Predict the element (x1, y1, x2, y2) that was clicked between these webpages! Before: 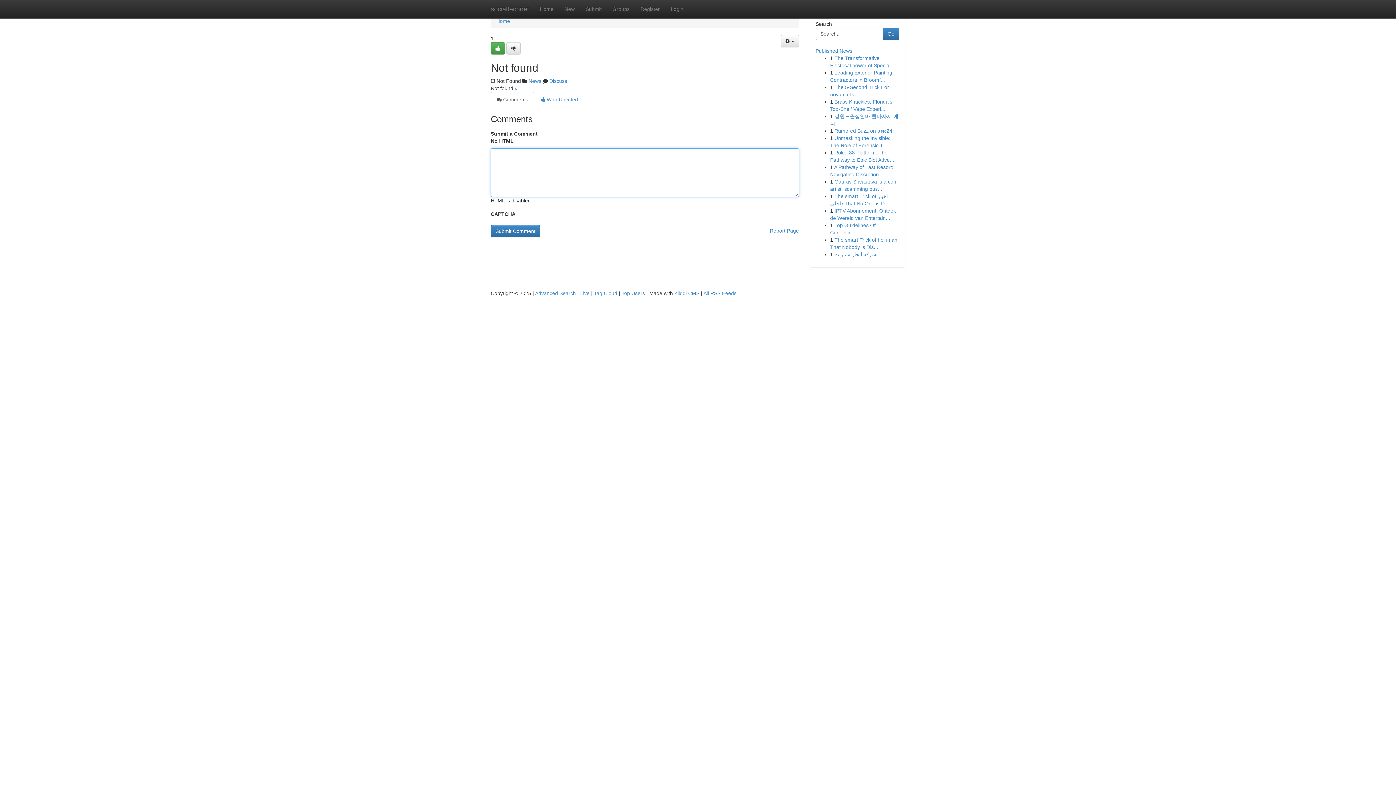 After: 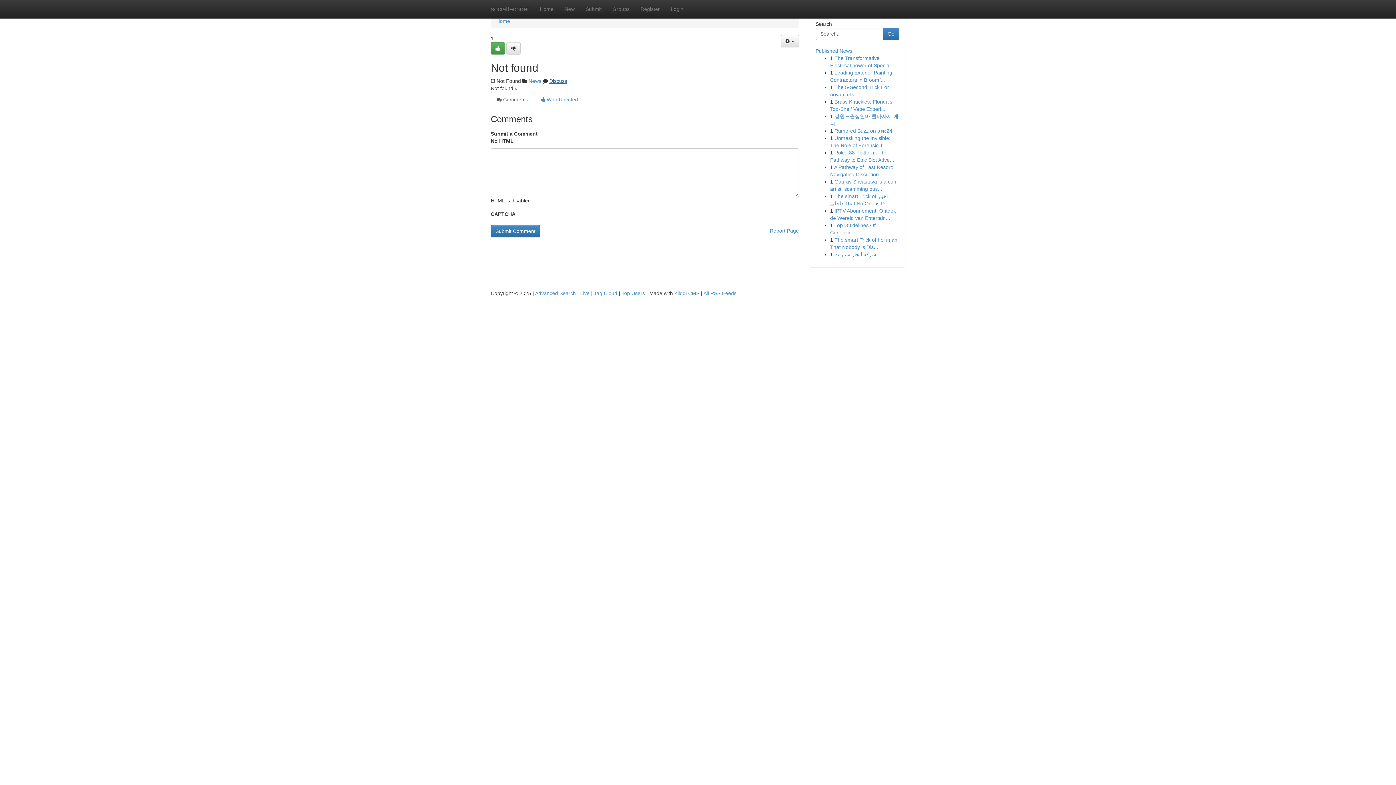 Action: label: Discuss bbox: (549, 78, 567, 84)